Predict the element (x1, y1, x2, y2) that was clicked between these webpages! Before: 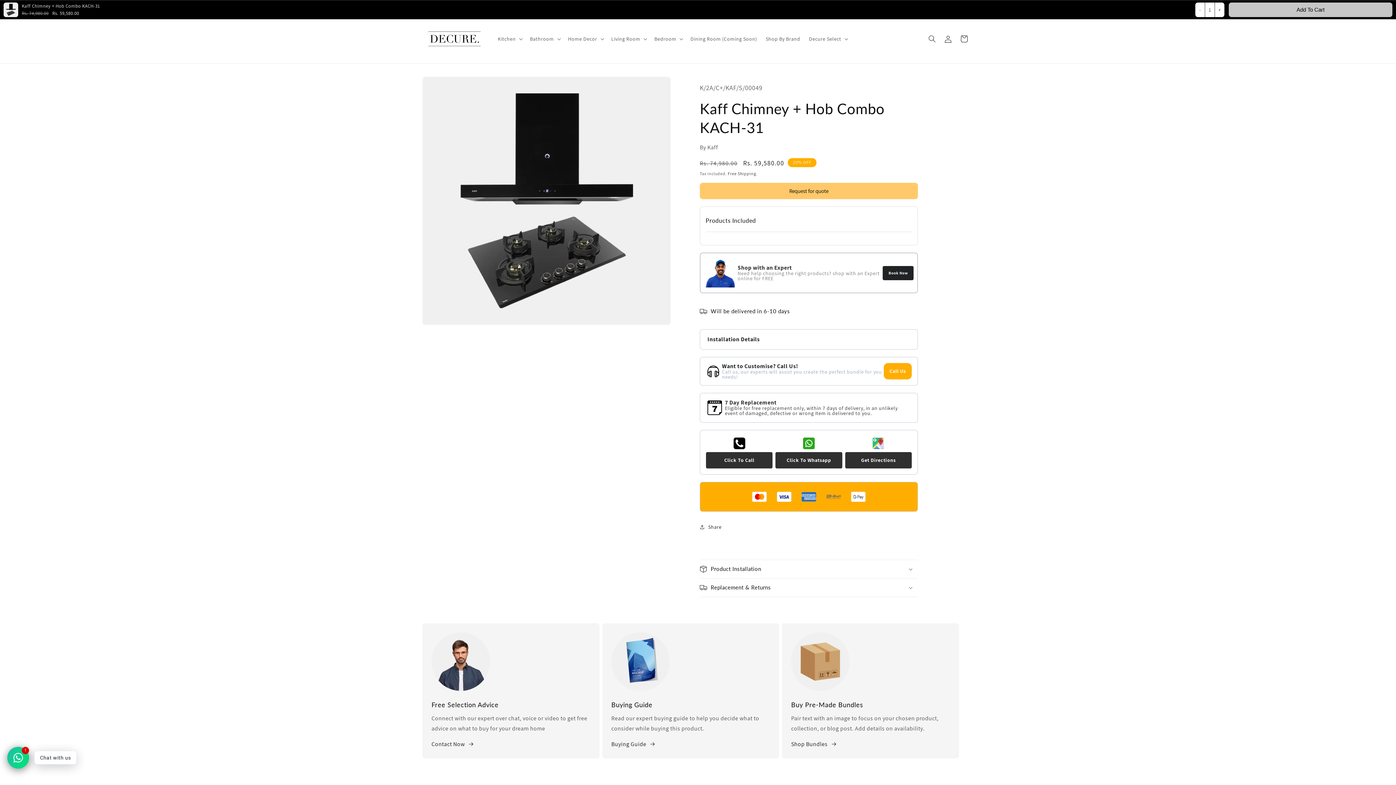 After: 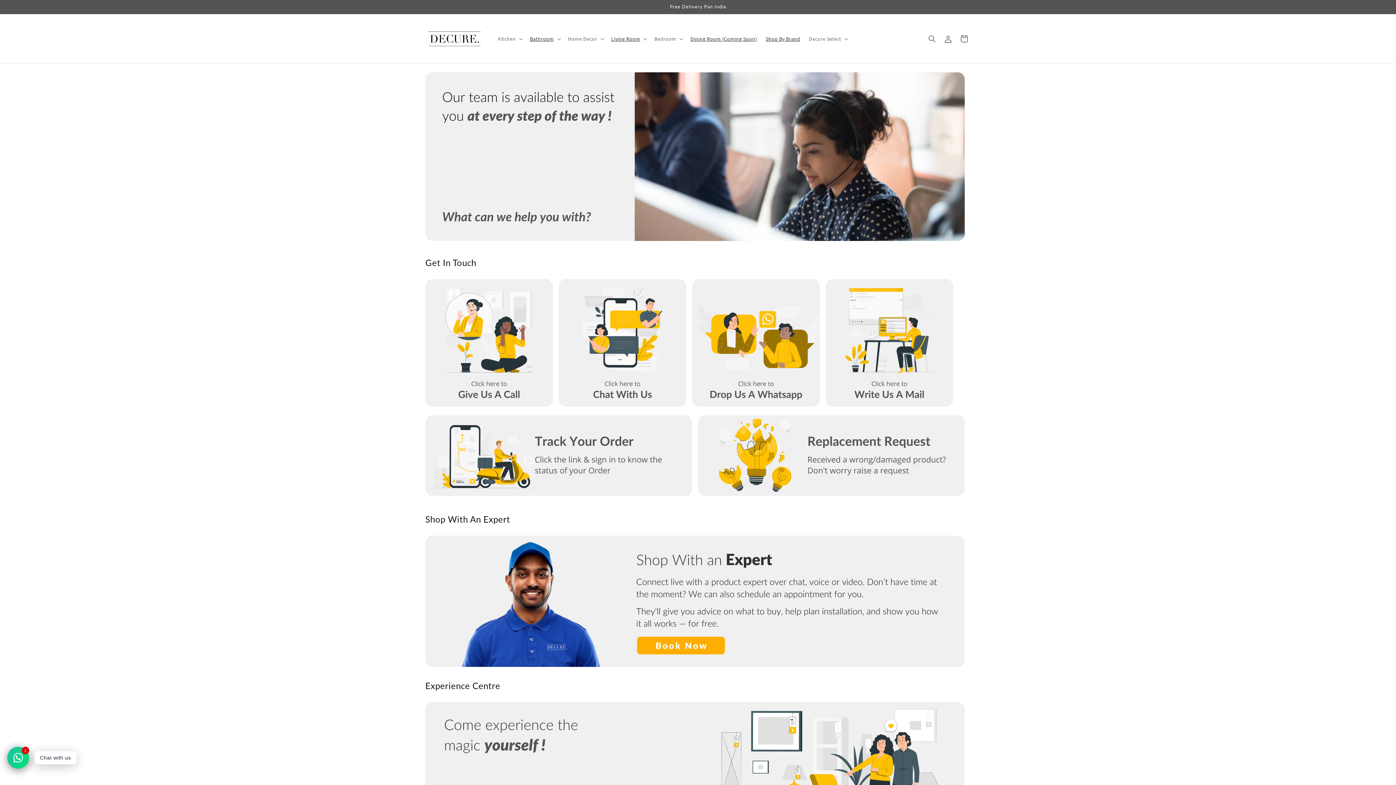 Action: bbox: (761, 31, 804, 46) label: Shop By Brand